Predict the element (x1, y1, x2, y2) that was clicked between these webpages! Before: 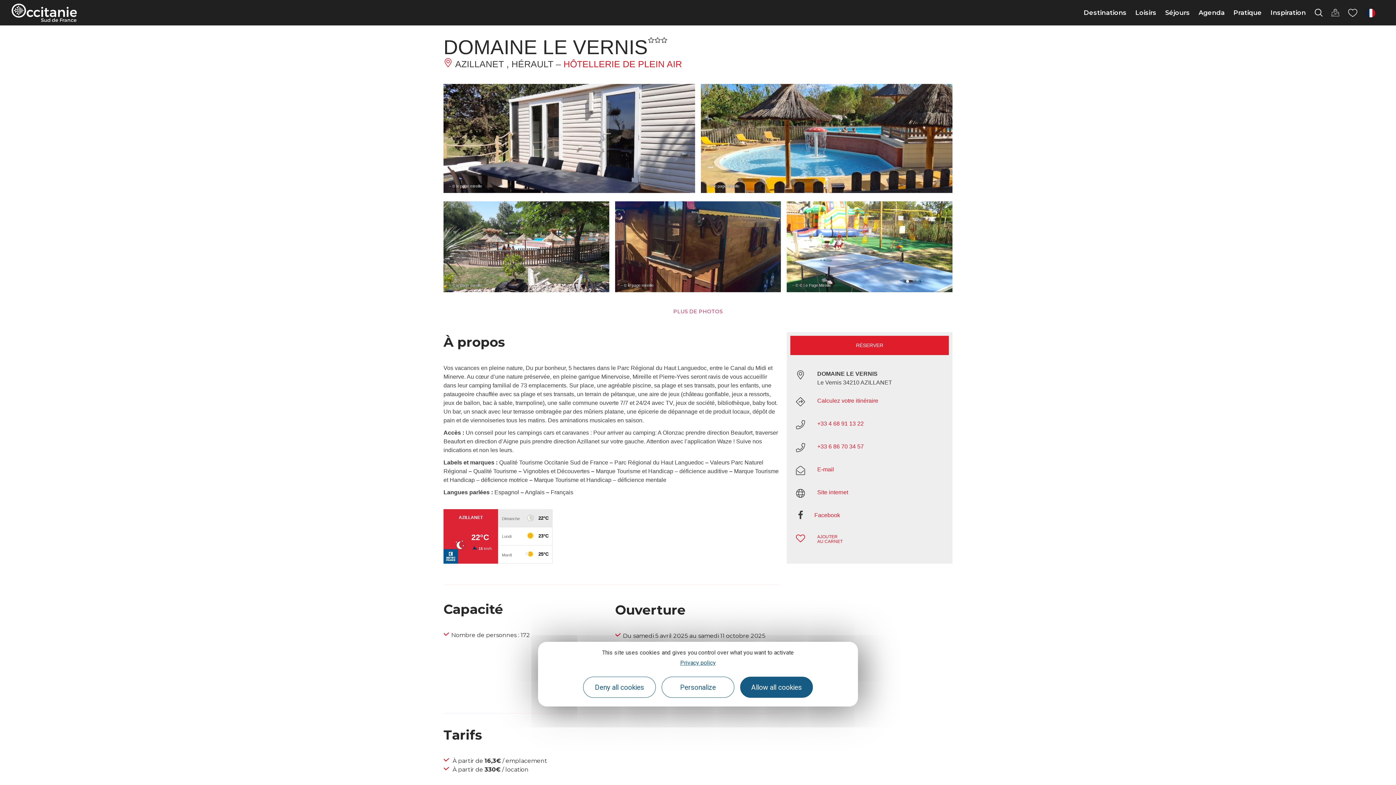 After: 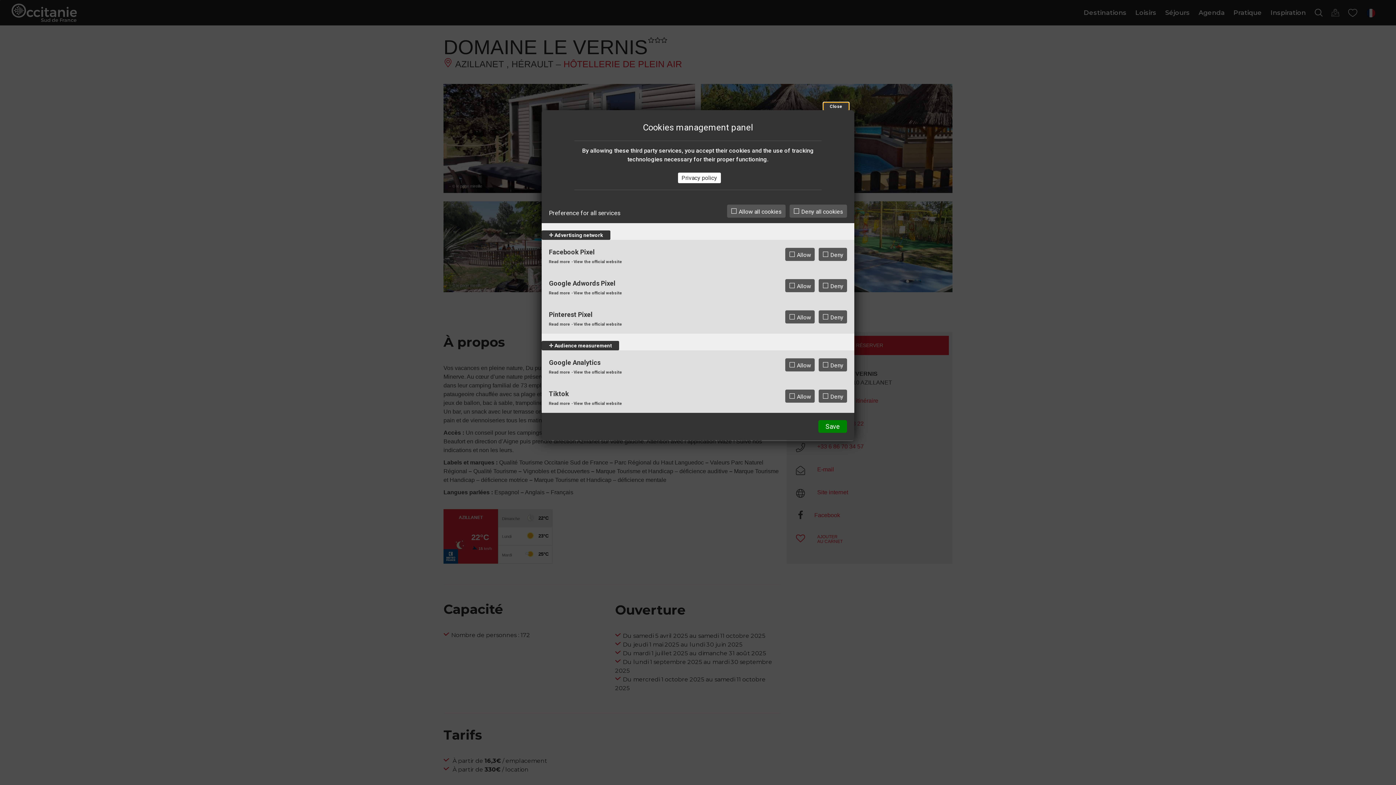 Action: label: Personalize bbox: (661, 677, 734, 698)